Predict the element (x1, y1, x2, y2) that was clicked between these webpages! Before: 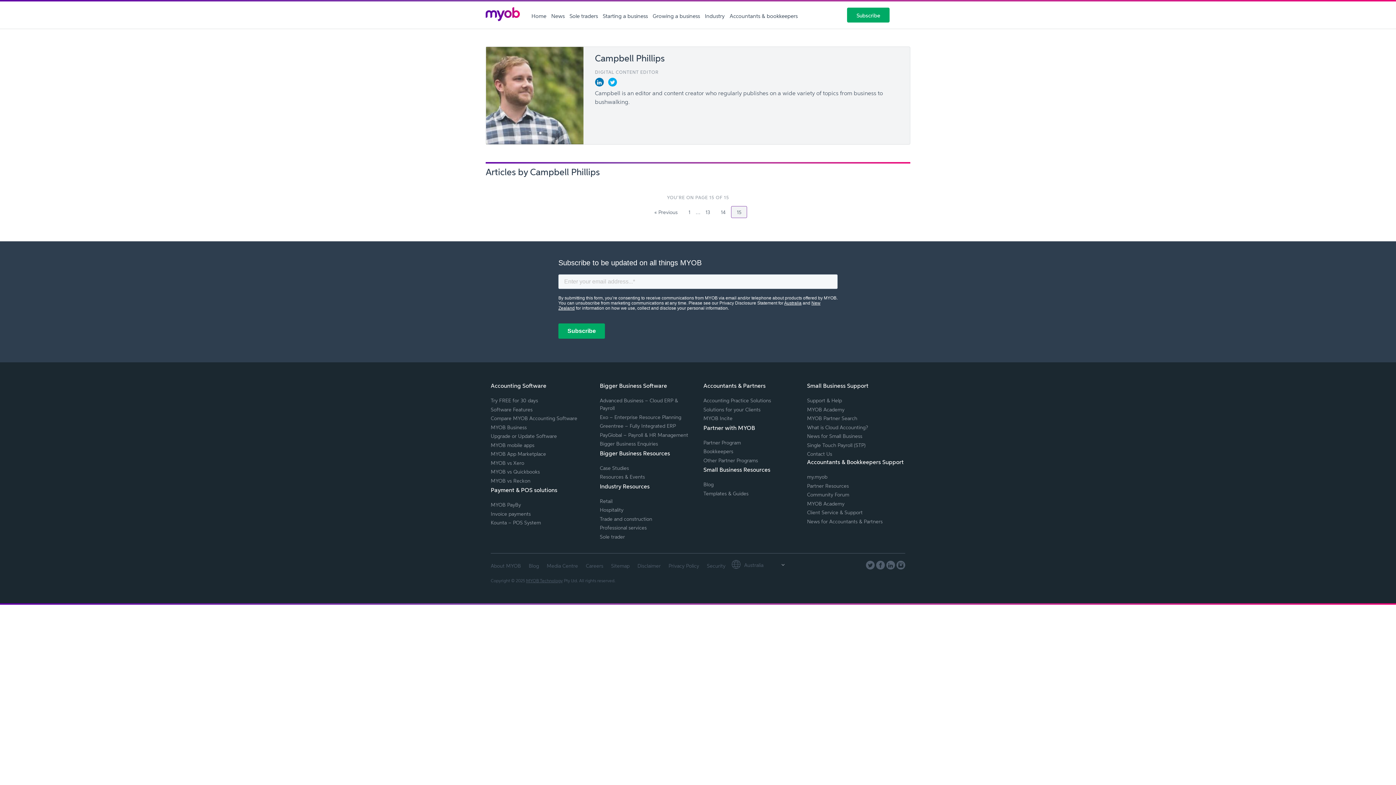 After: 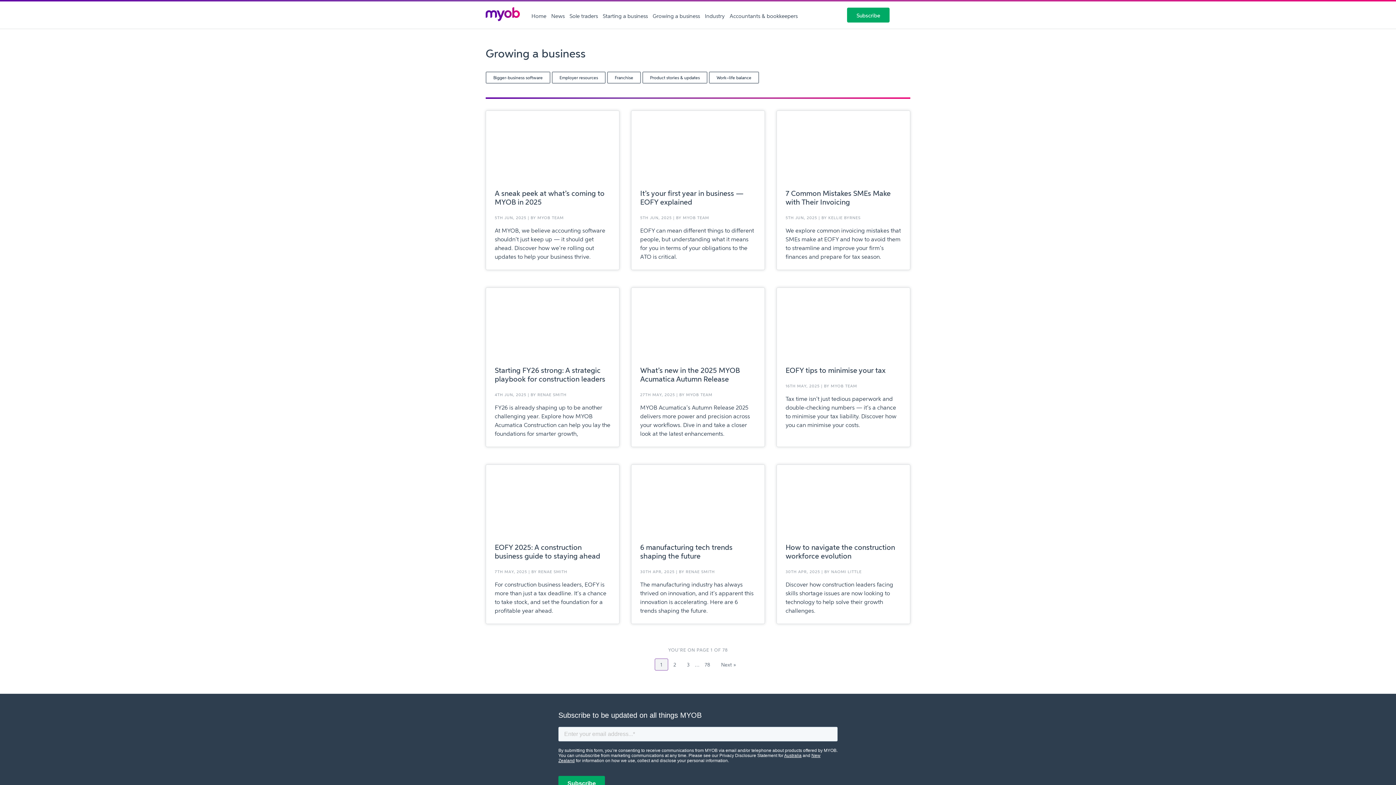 Action: bbox: (807, 433, 862, 439) label: News for Small Business